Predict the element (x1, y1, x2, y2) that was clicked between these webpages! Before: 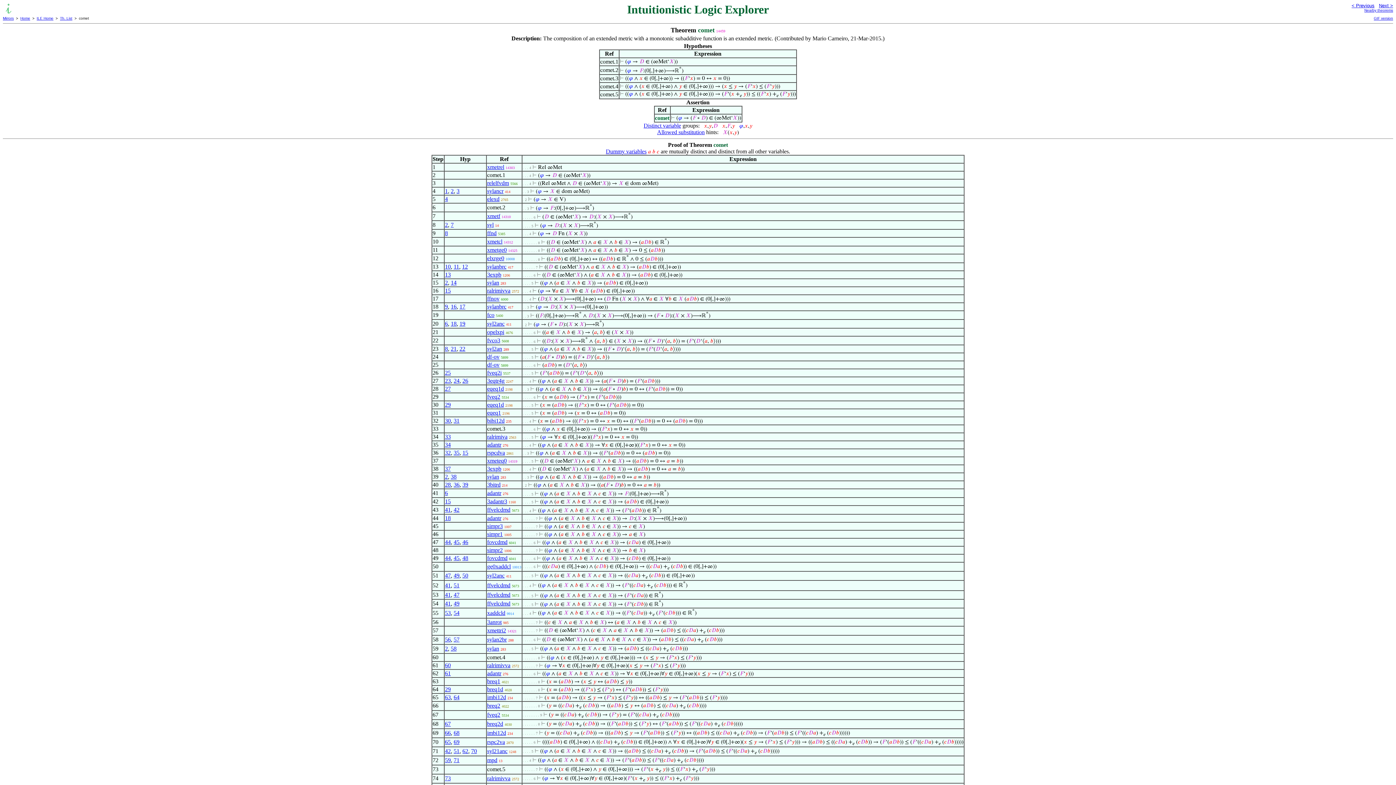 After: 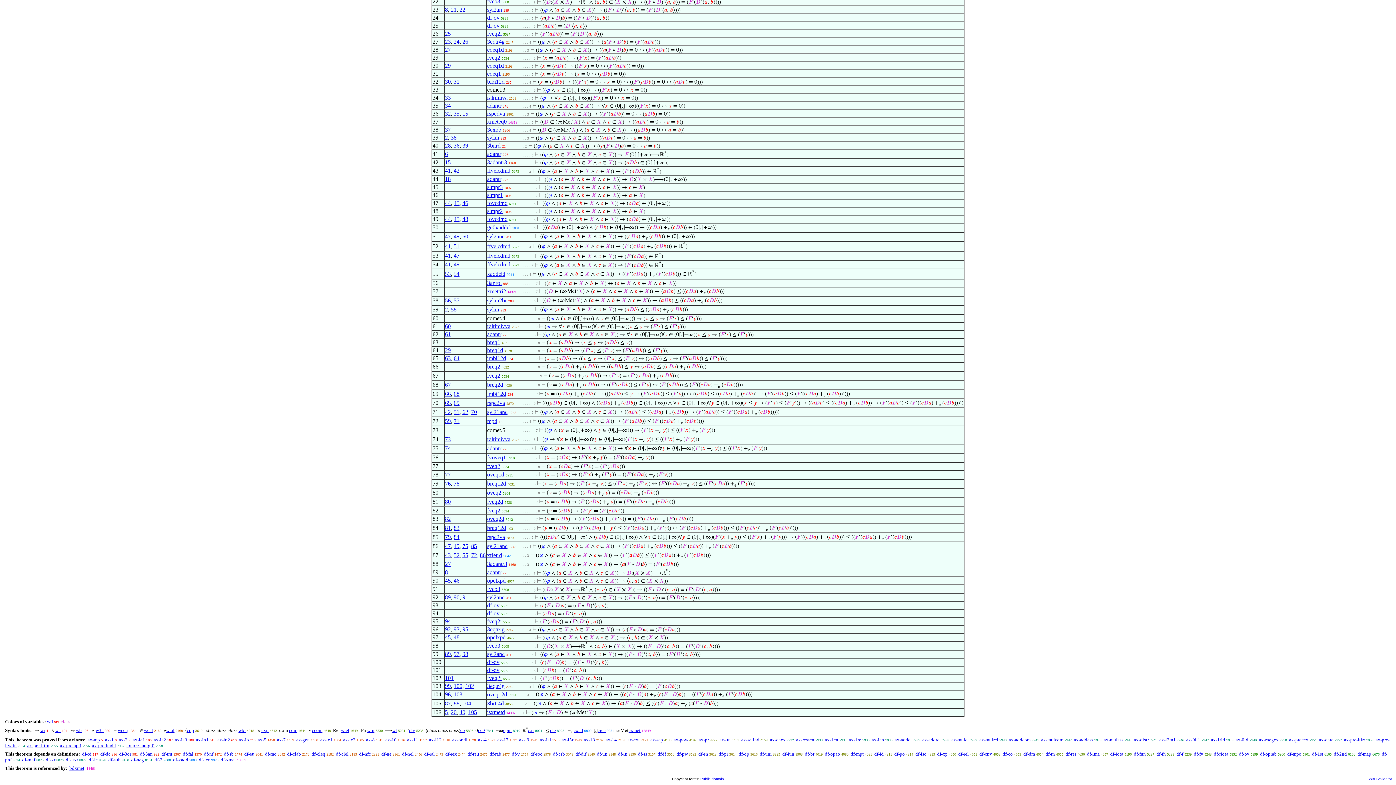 Action: bbox: (453, 481, 459, 488) label: 36